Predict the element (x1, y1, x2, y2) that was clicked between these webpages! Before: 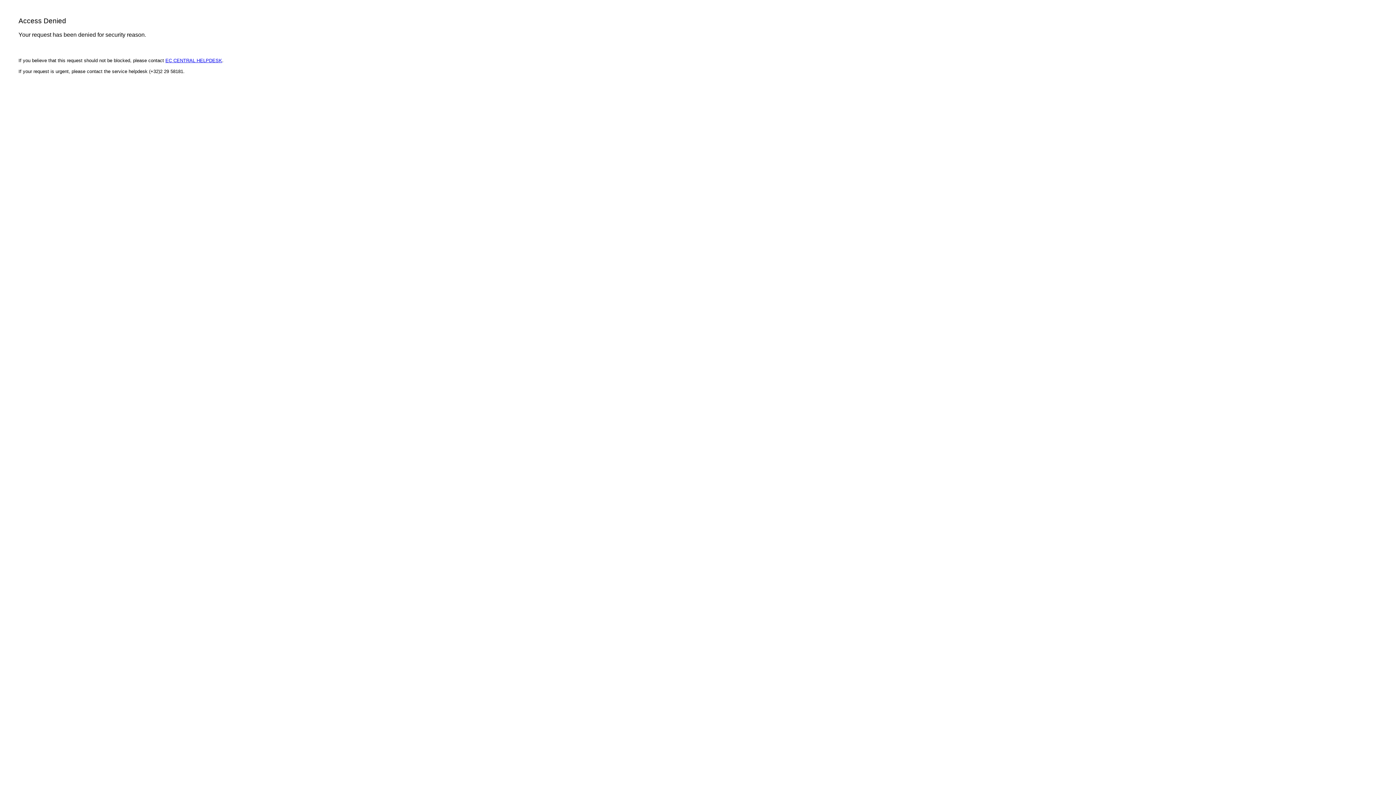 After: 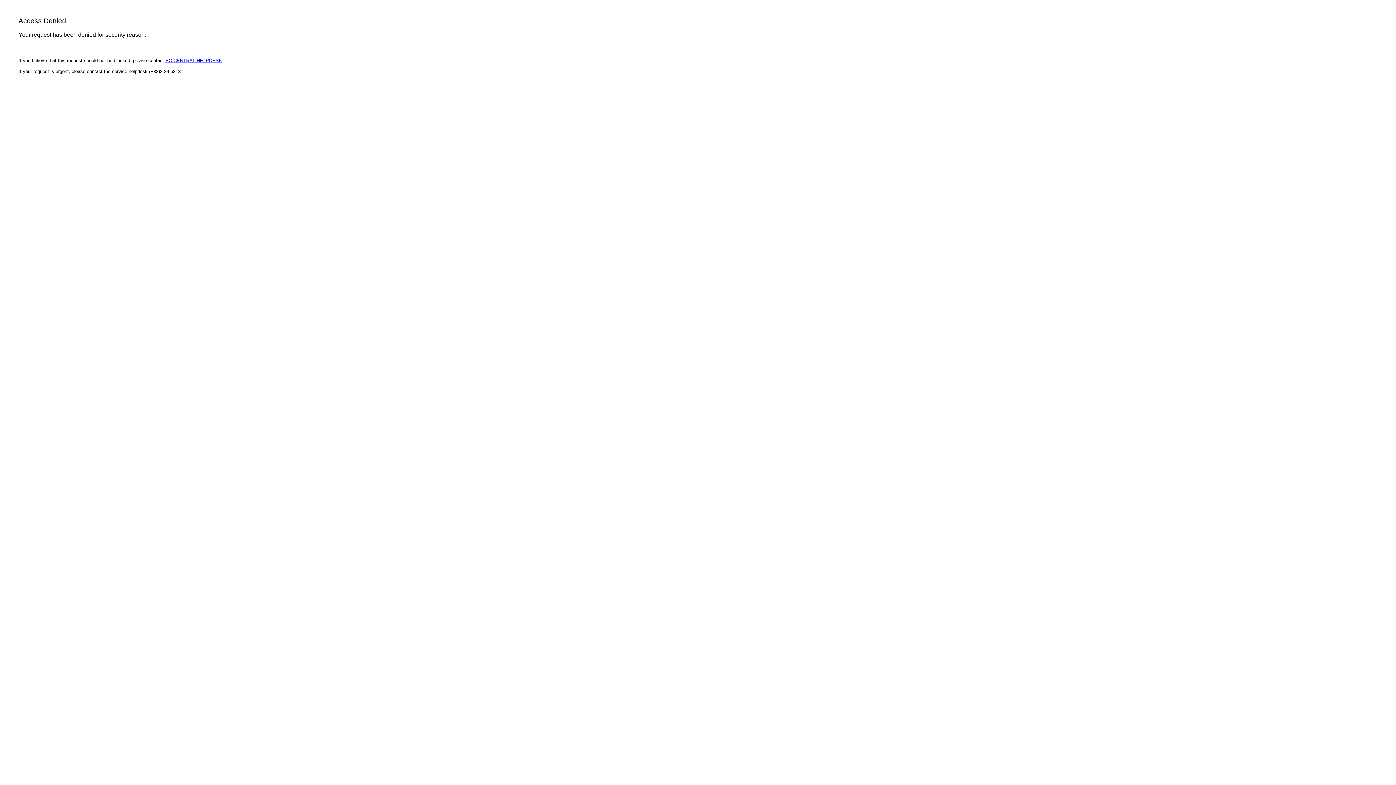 Action: bbox: (165, 57, 222, 63) label: EC CENTRAL HELPDESK